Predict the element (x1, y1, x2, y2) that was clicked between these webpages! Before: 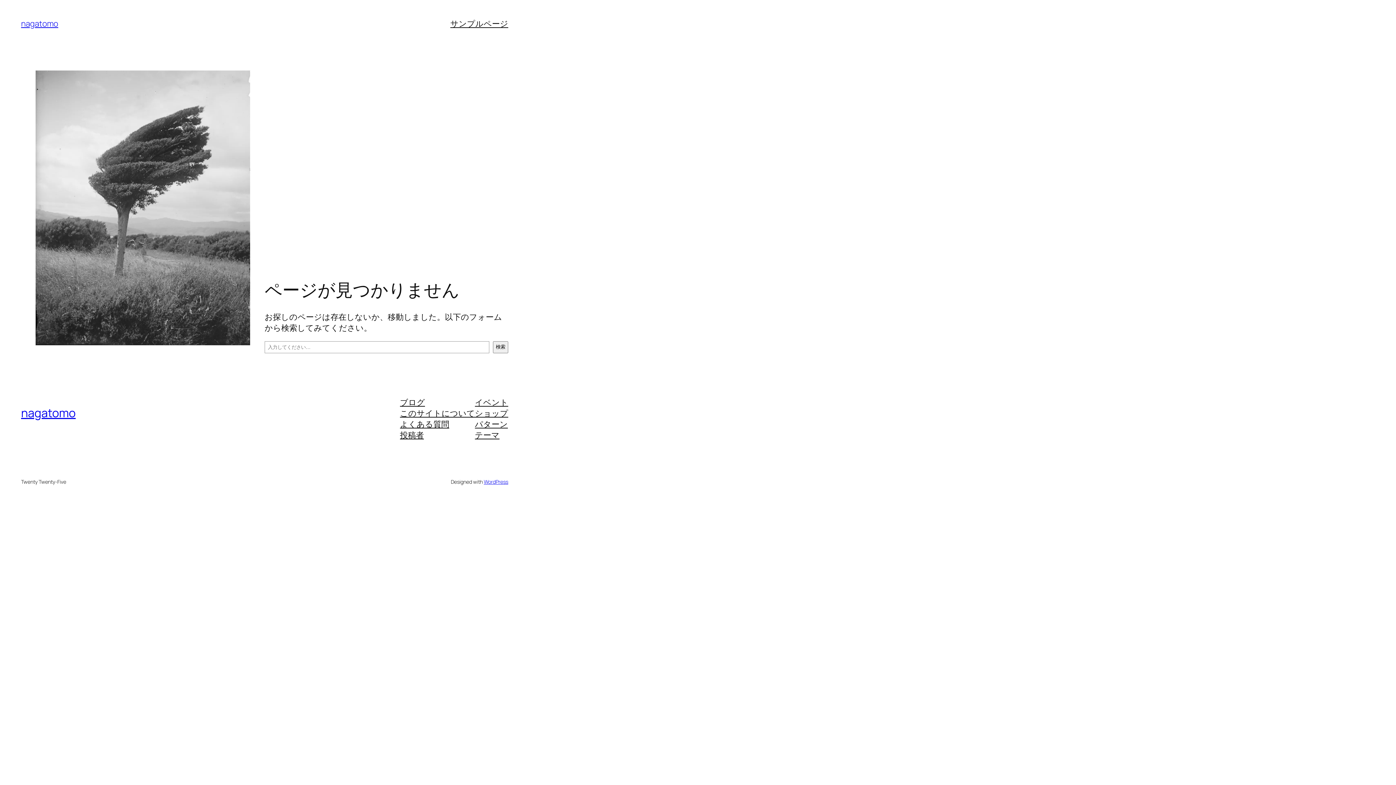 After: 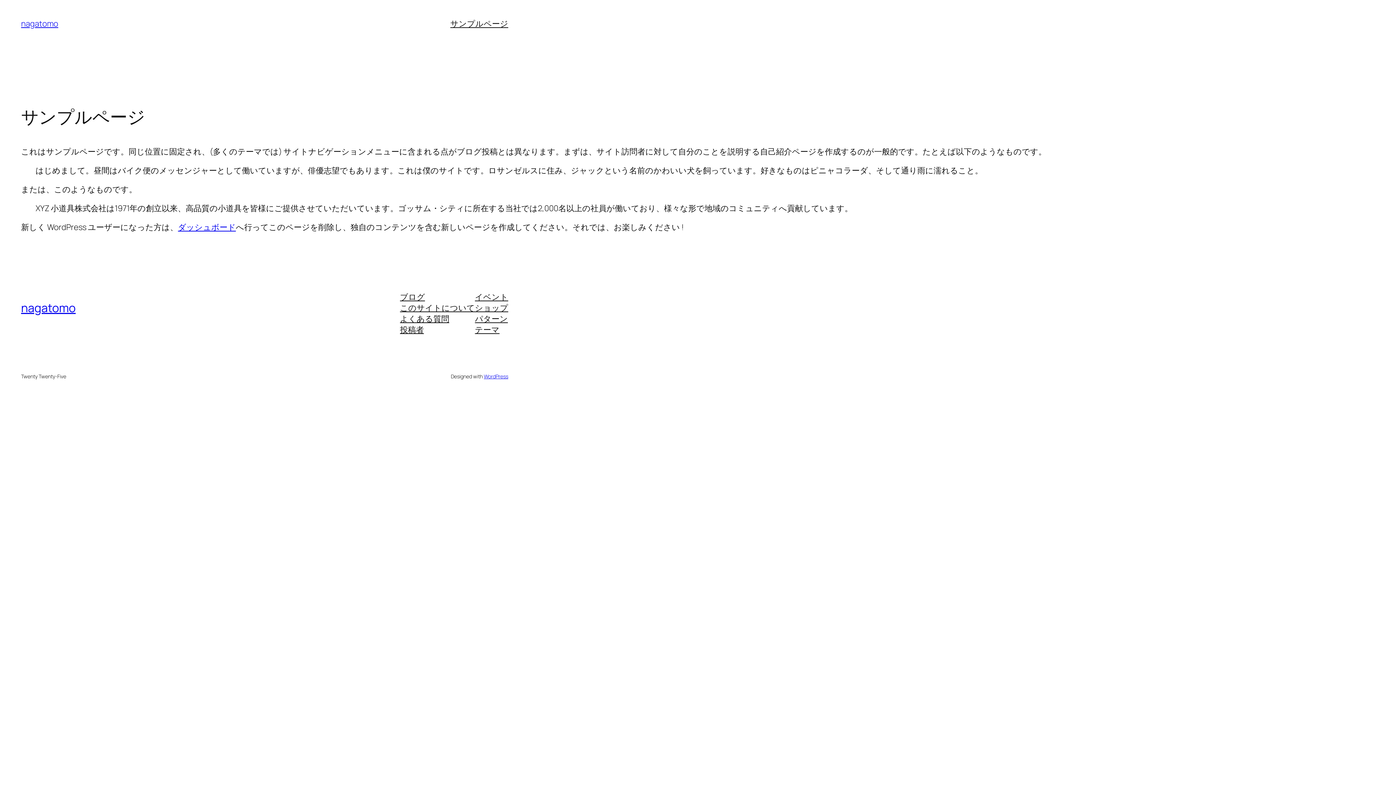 Action: label: サンプルページ bbox: (450, 18, 508, 29)